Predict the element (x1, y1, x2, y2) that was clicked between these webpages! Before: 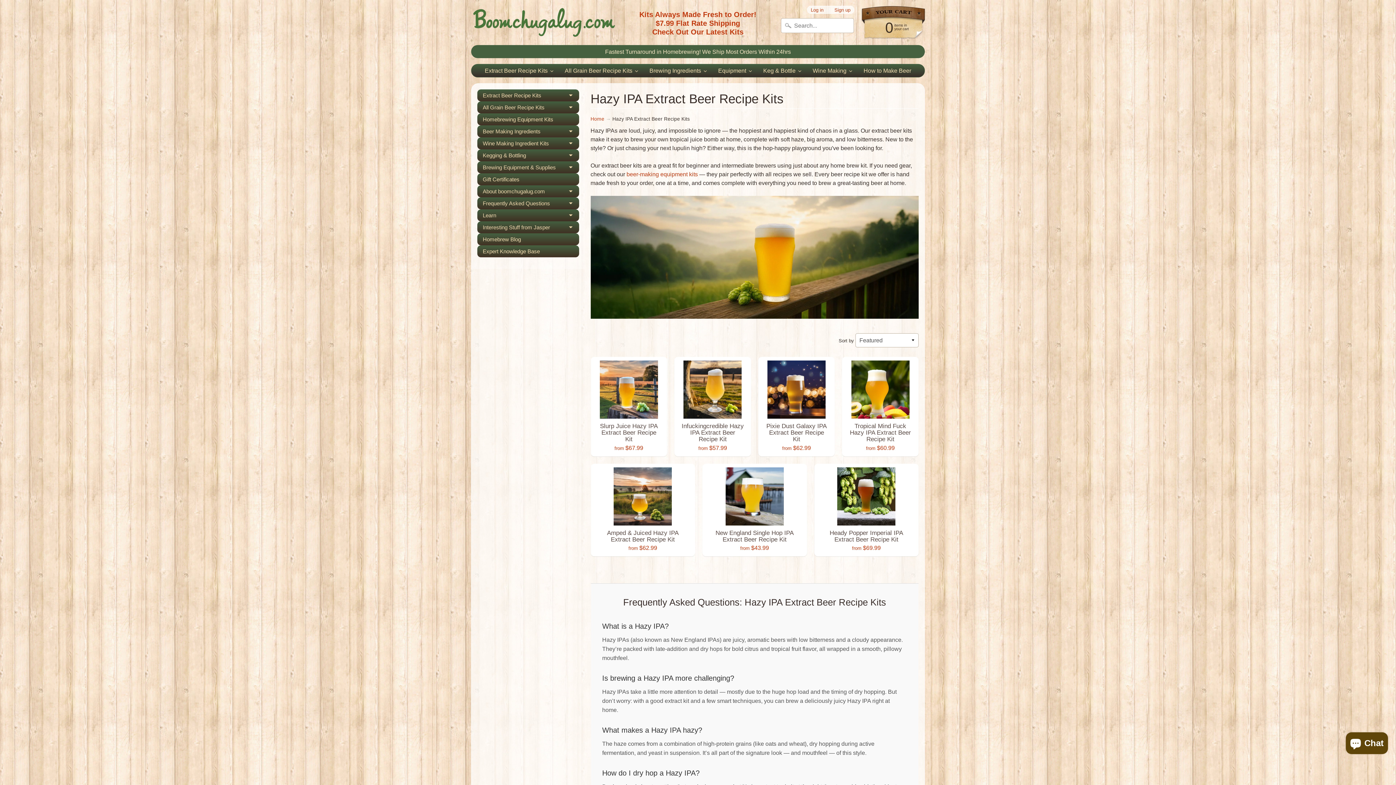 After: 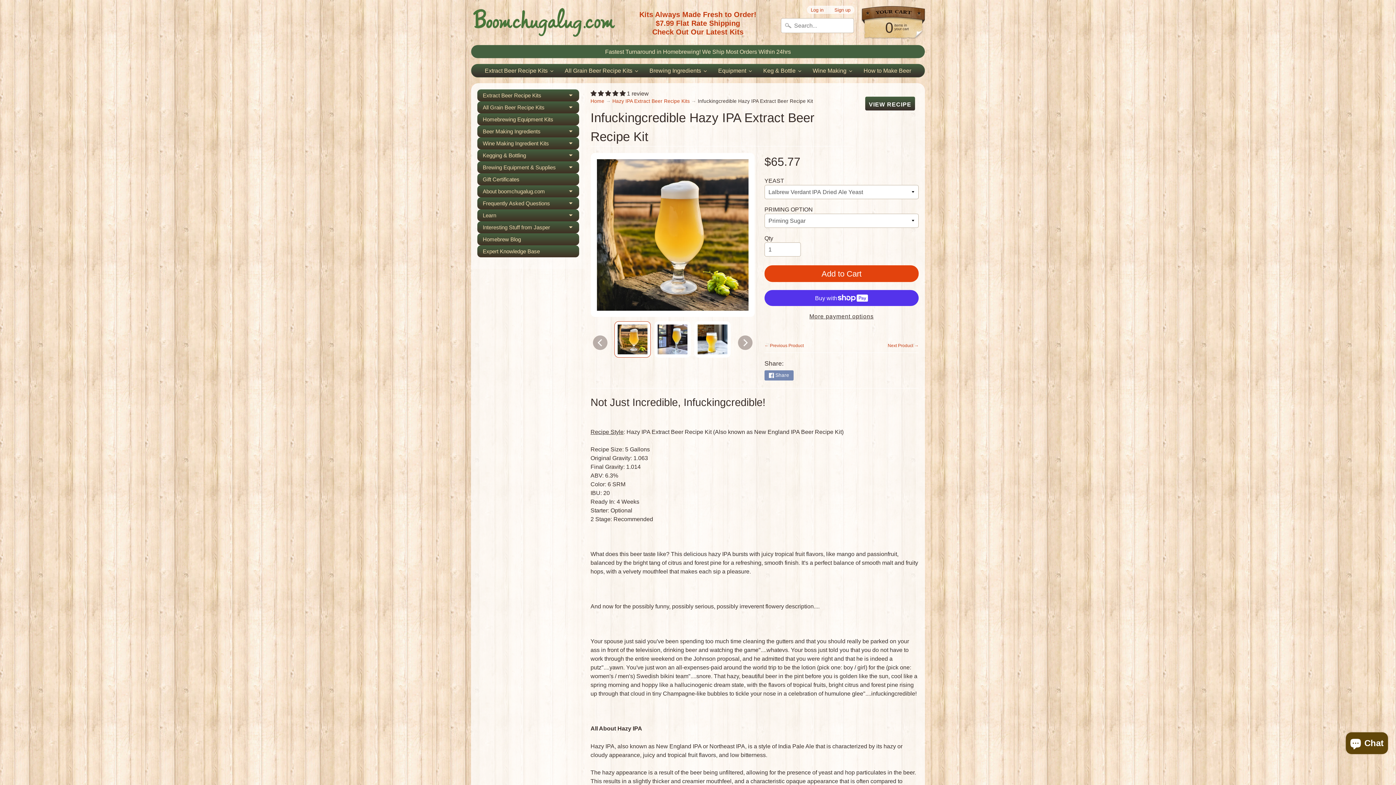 Action: bbox: (674, 357, 751, 456) label: Infuckingcredible Hazy IPA Extract Beer Recipe Kit
from $57.99